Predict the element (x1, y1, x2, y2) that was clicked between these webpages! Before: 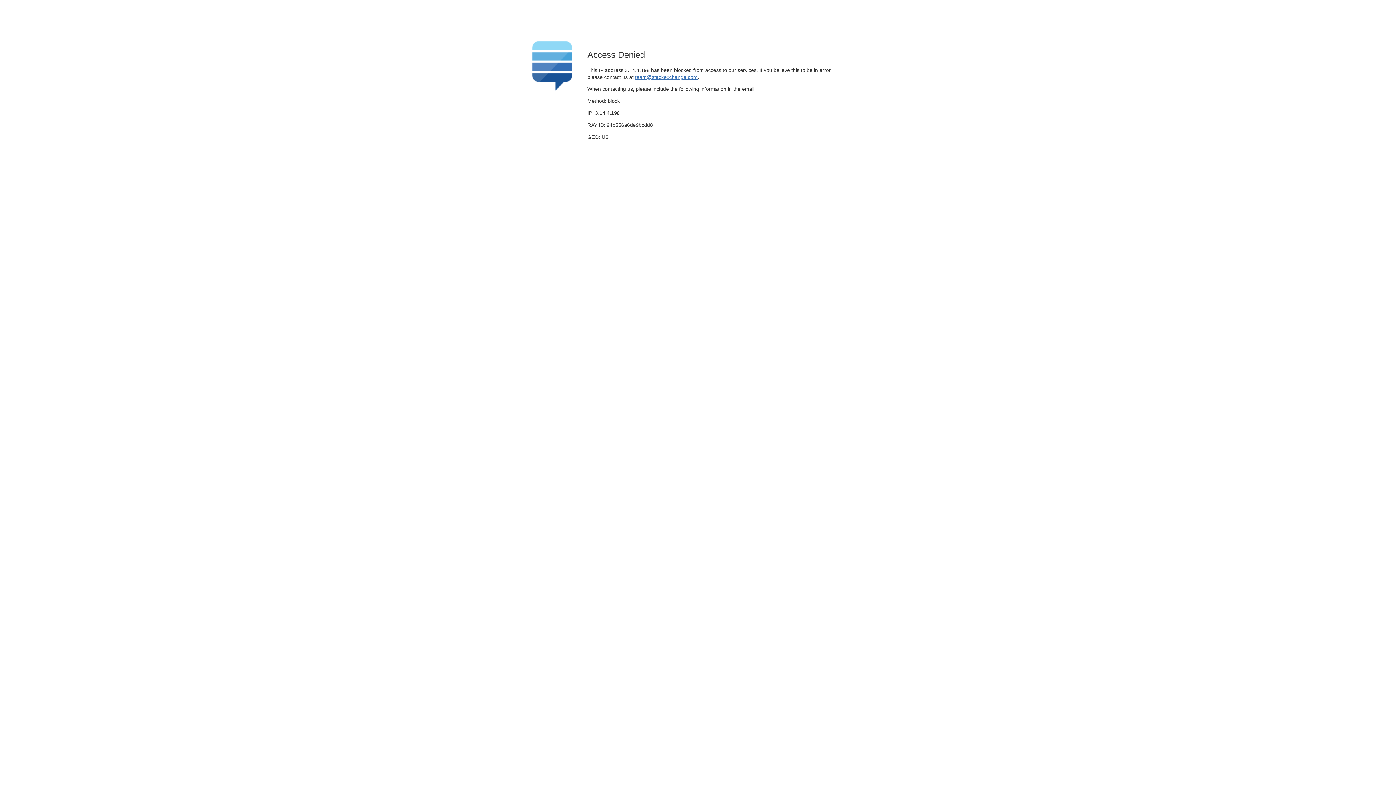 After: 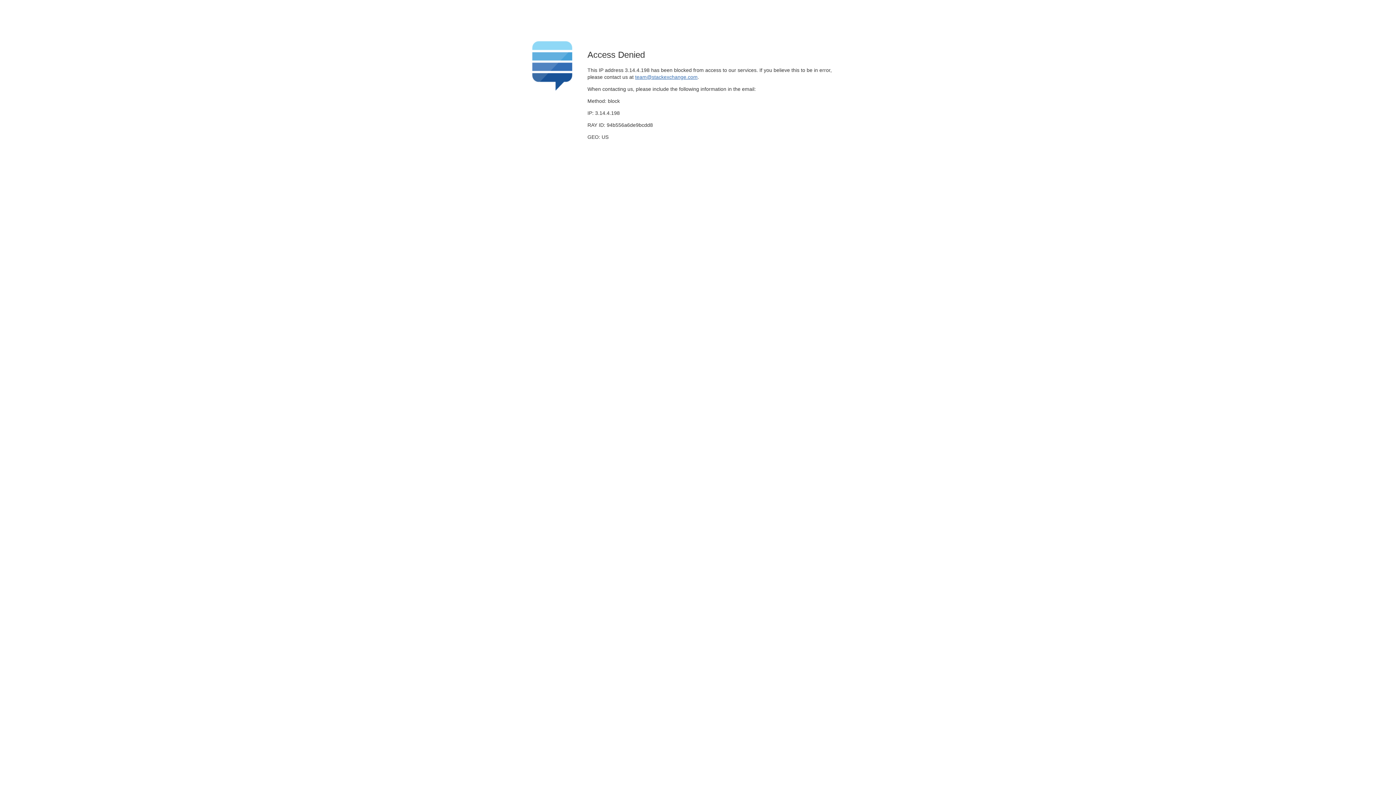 Action: label: team@stackexchange.com bbox: (635, 74, 697, 79)